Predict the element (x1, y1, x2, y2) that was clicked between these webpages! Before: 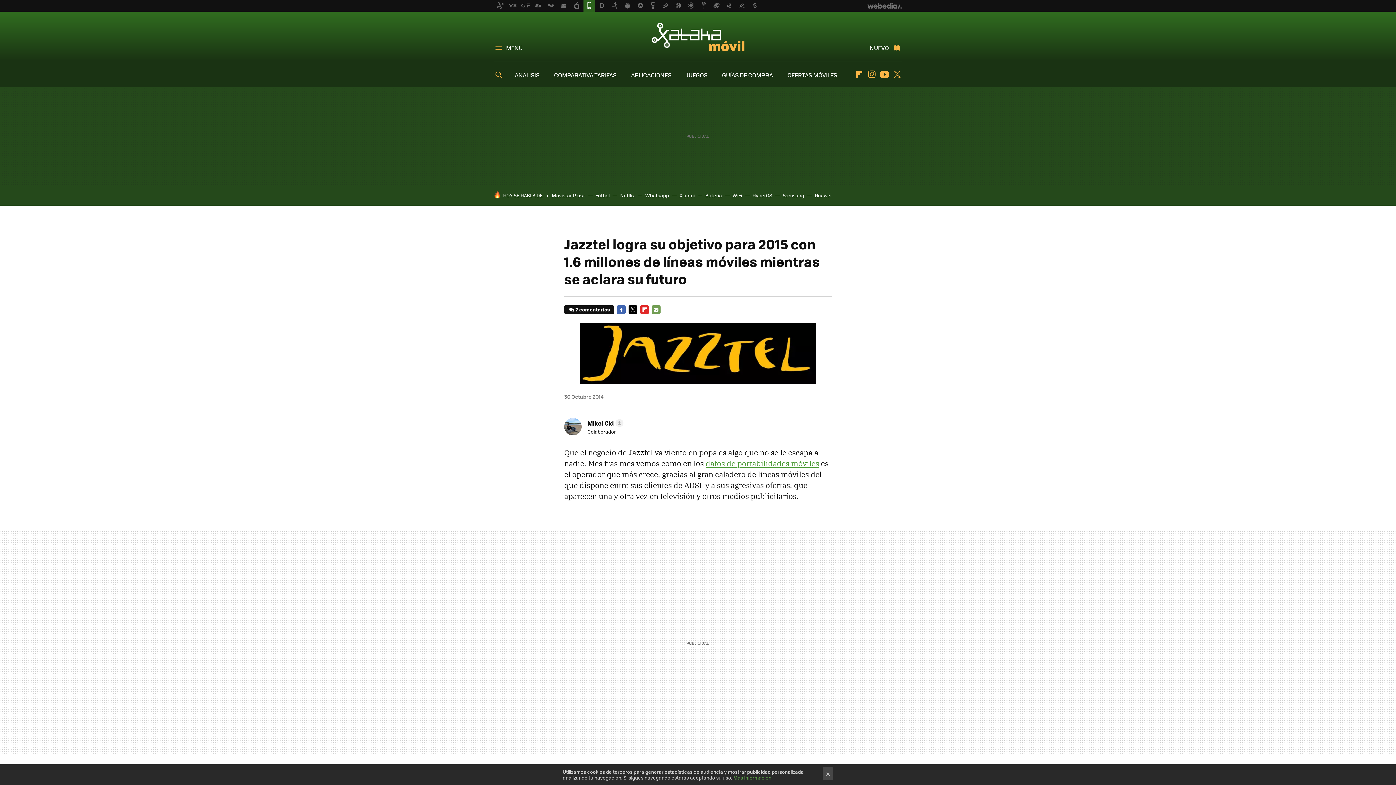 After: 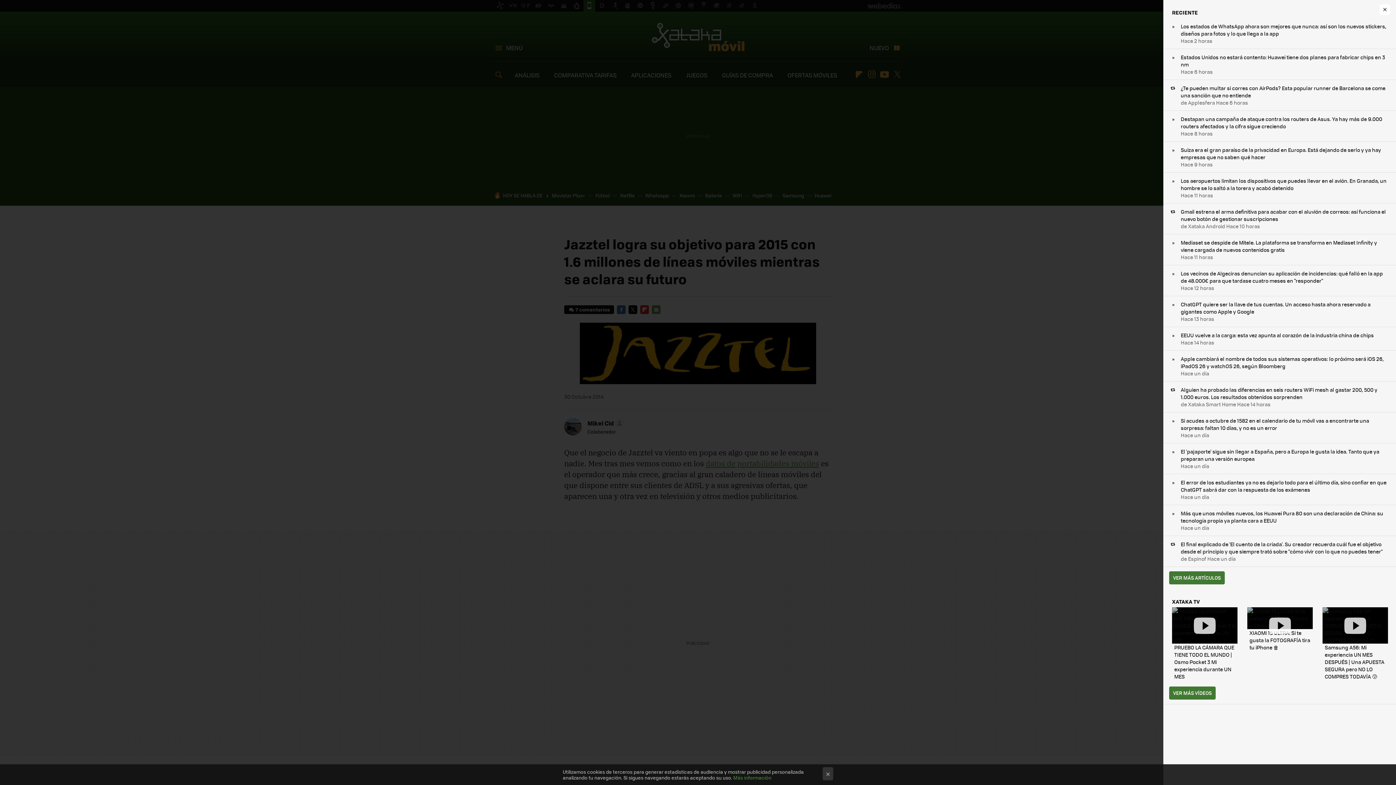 Action: label: NUEVO bbox: (869, 43, 901, 52)